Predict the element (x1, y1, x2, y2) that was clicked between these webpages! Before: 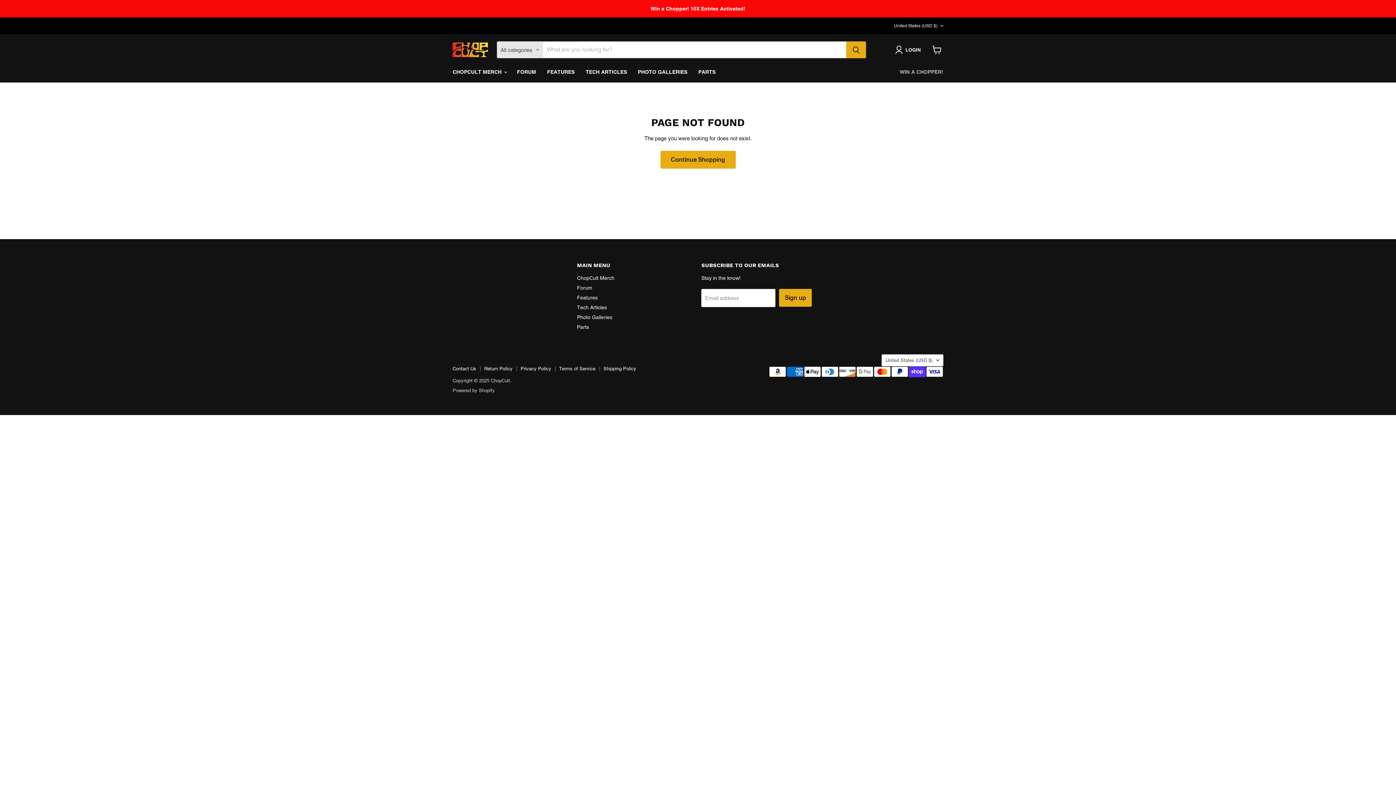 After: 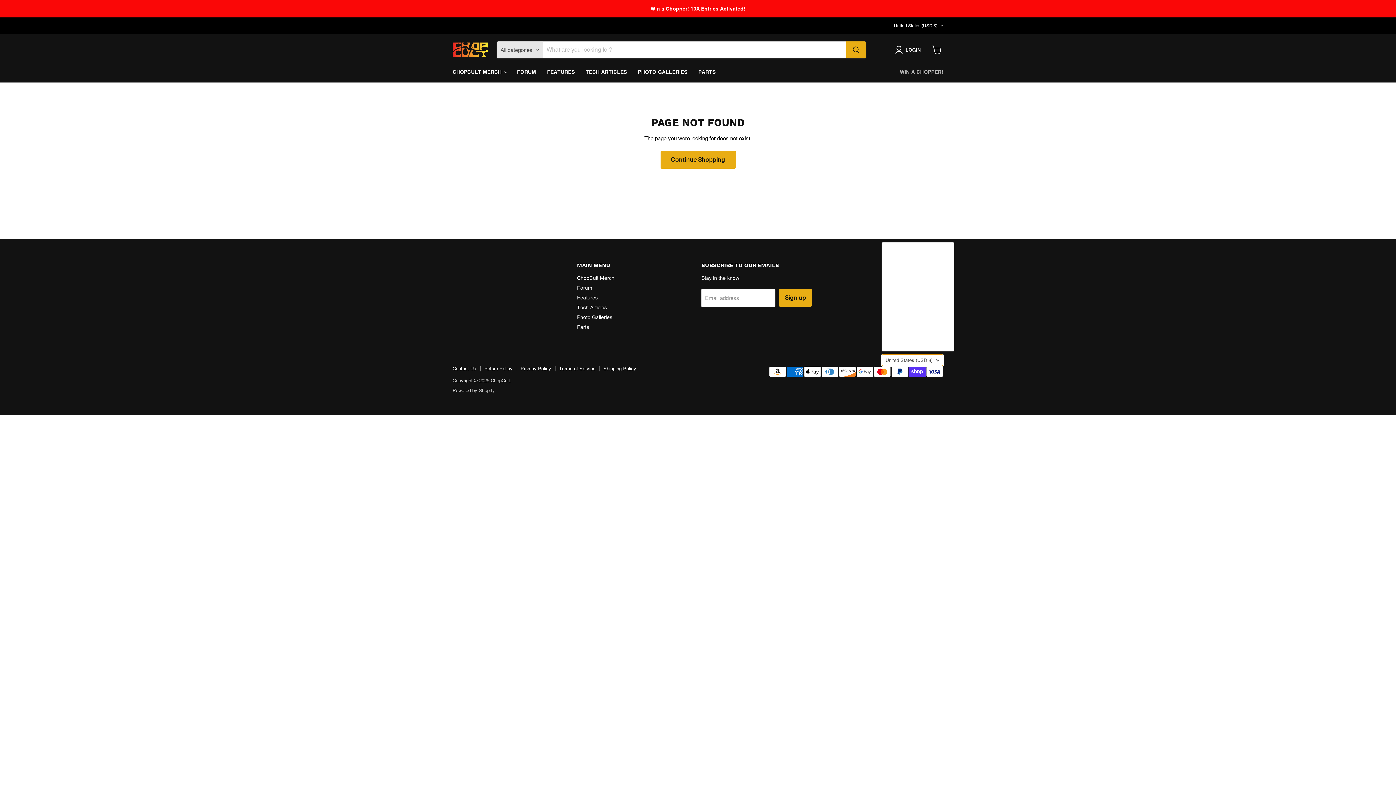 Action: label: United States (USD $) bbox: (881, 354, 943, 366)